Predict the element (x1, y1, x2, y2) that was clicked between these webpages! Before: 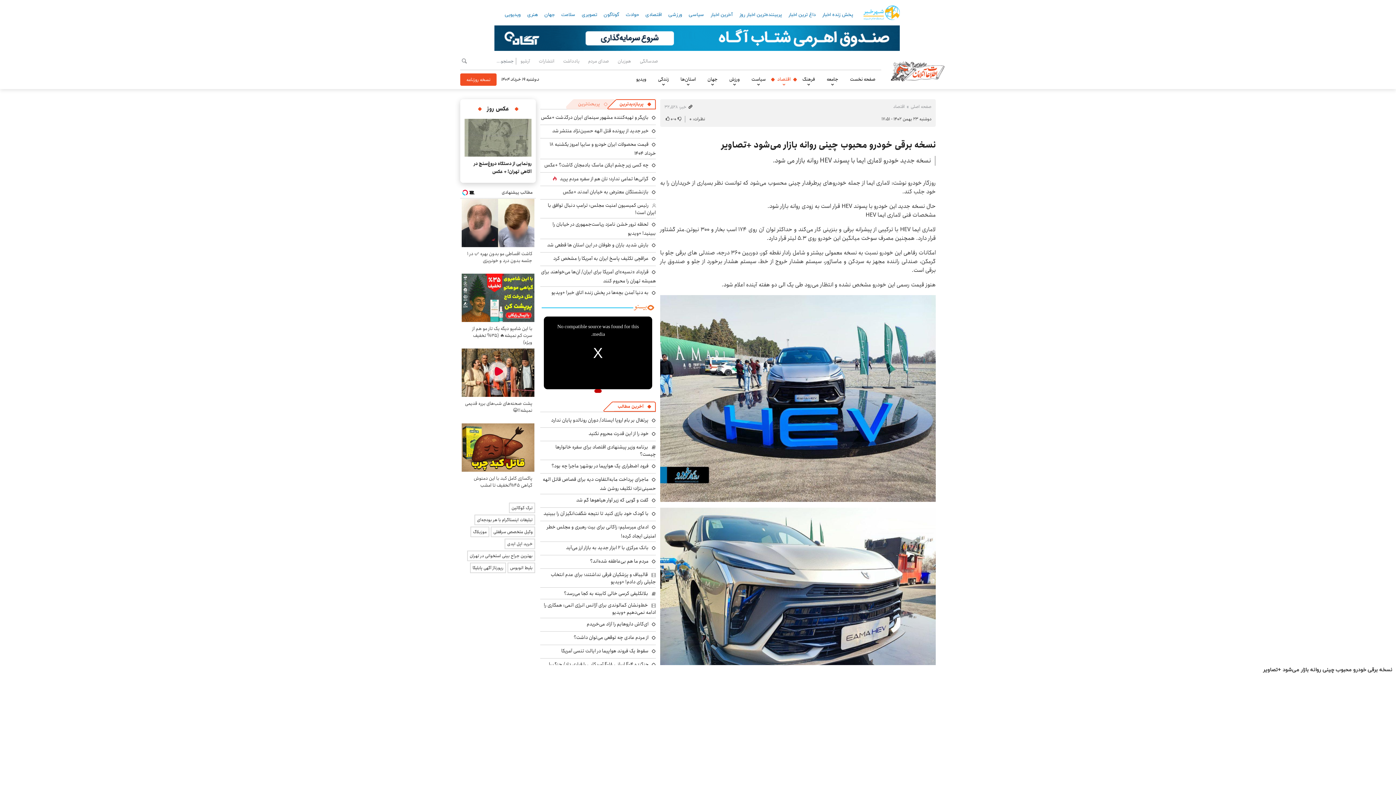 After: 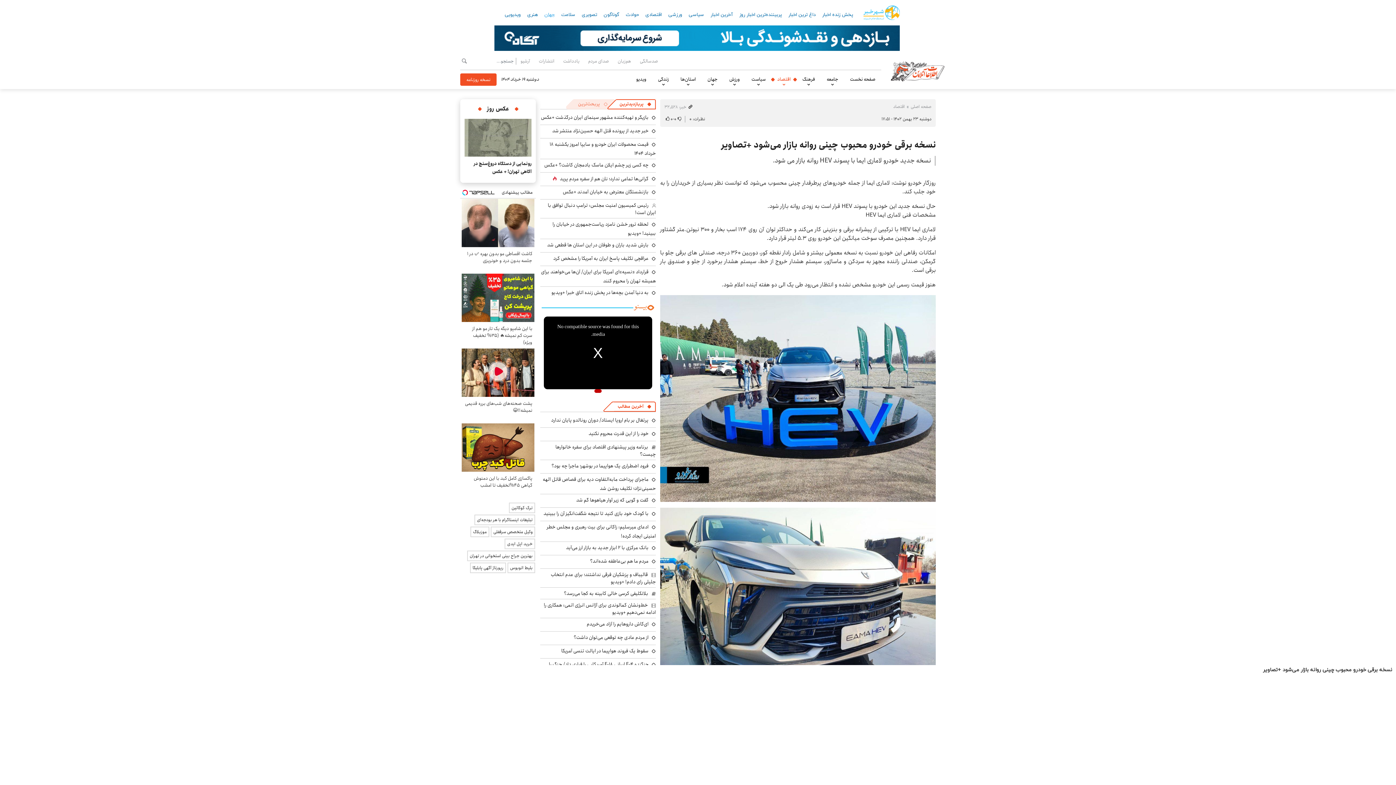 Action: bbox: (542, 9, 557, 20) label: جهان